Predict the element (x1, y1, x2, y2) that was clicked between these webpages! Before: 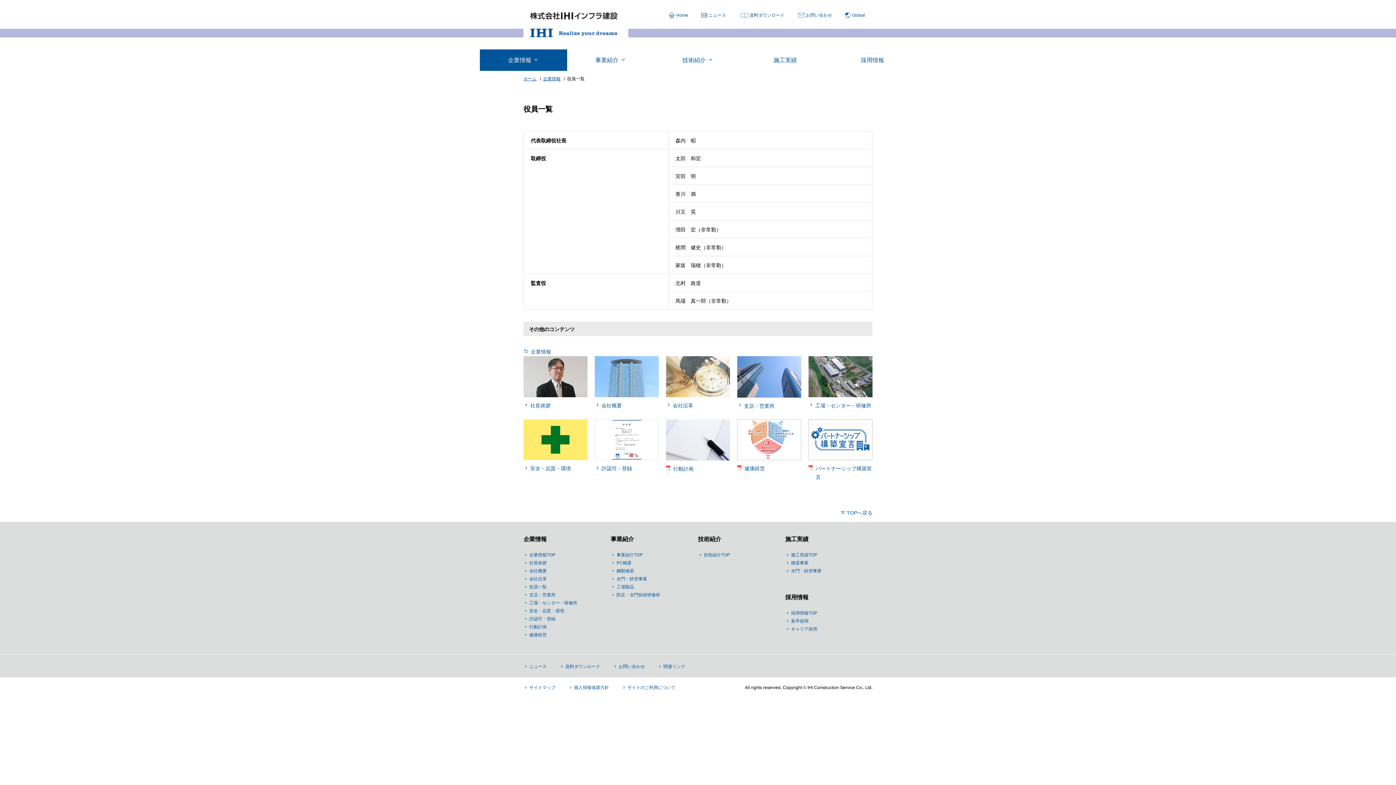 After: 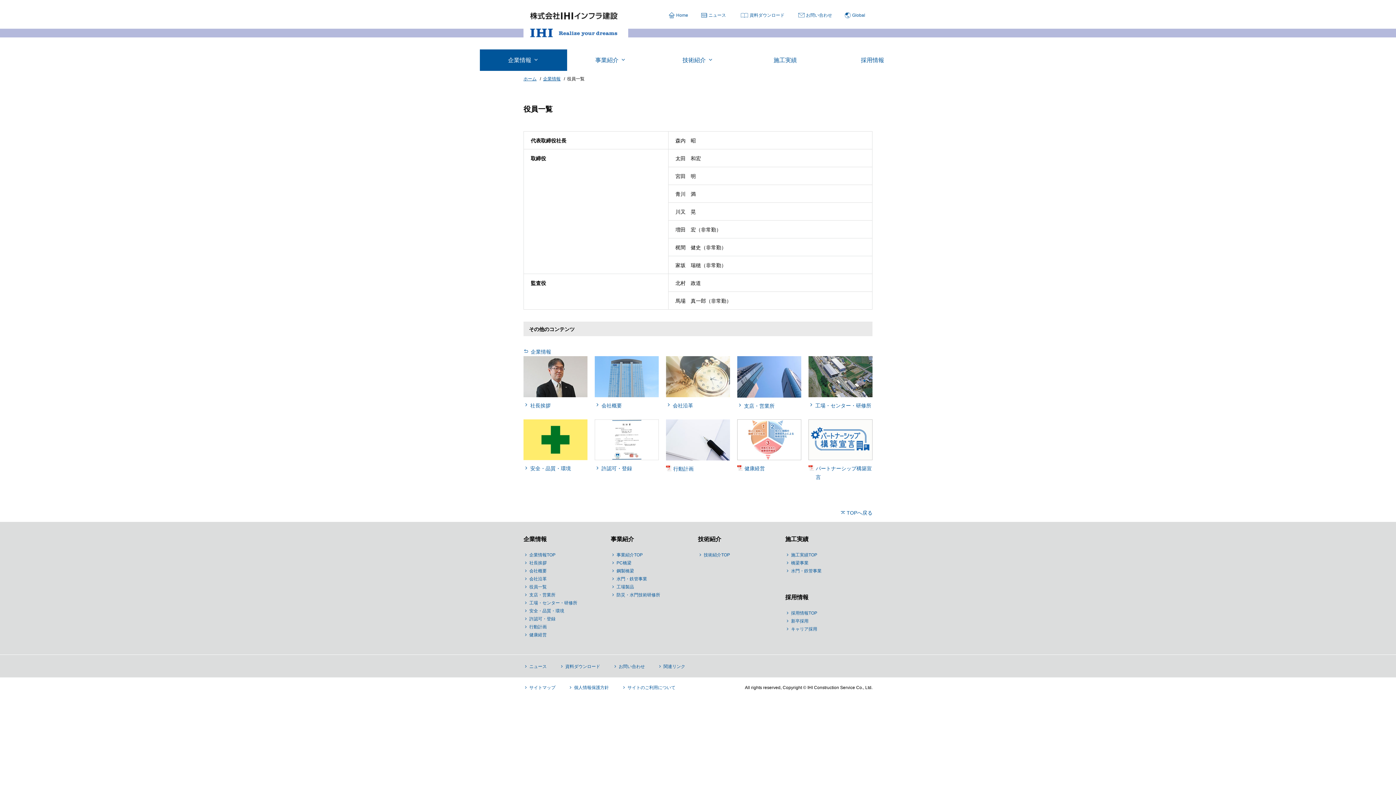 Action: bbox: (610, 536, 634, 542) label: 事業紹介